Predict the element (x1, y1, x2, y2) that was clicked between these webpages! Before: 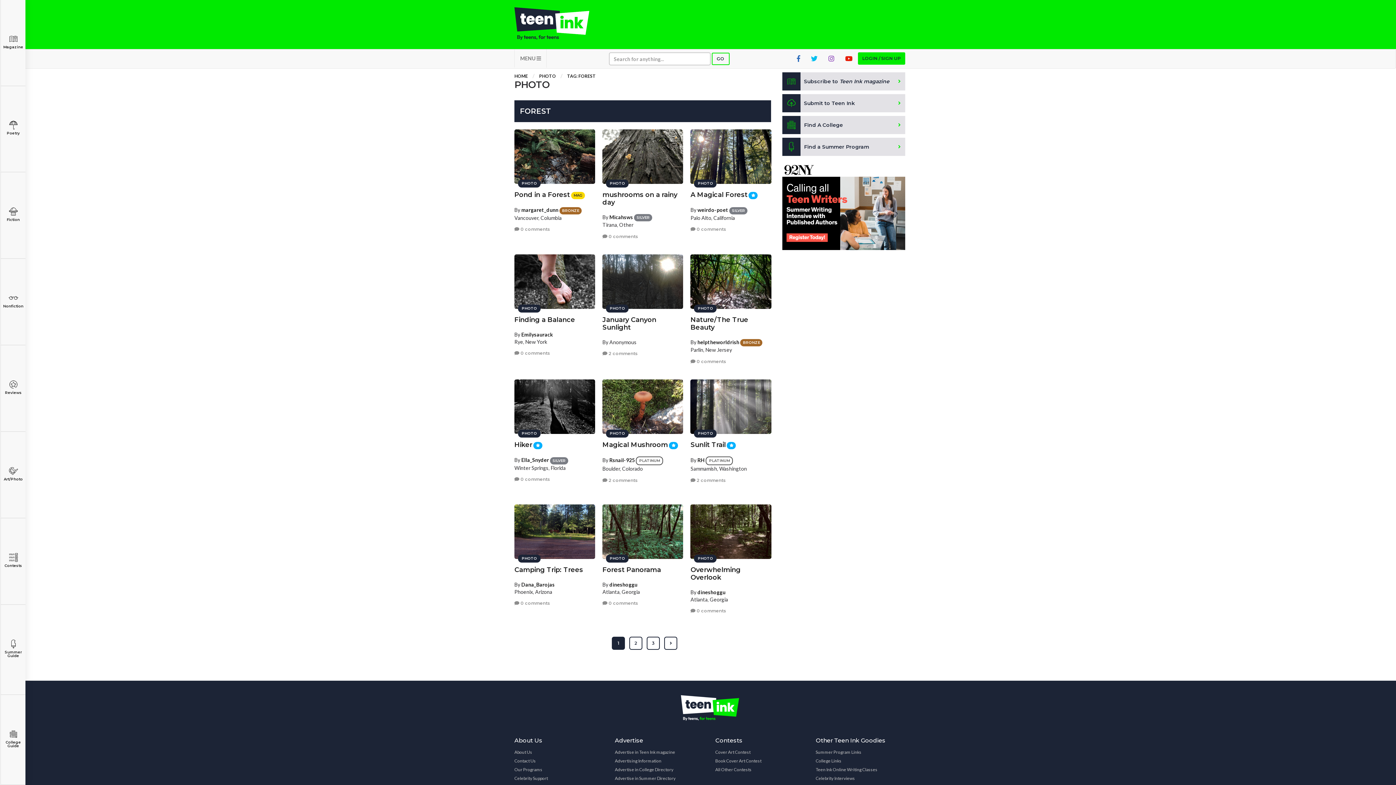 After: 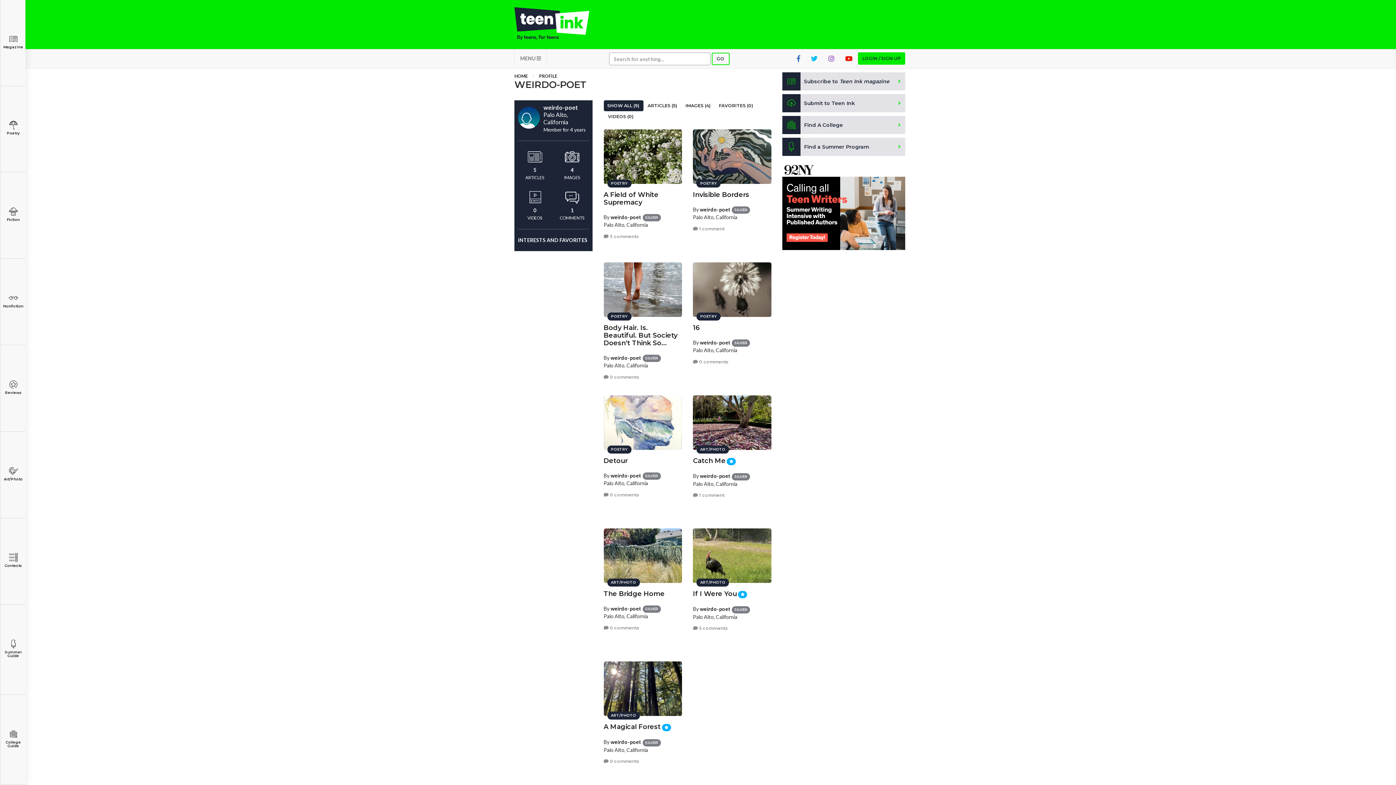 Action: label: weirdo-poet bbox: (697, 207, 728, 213)